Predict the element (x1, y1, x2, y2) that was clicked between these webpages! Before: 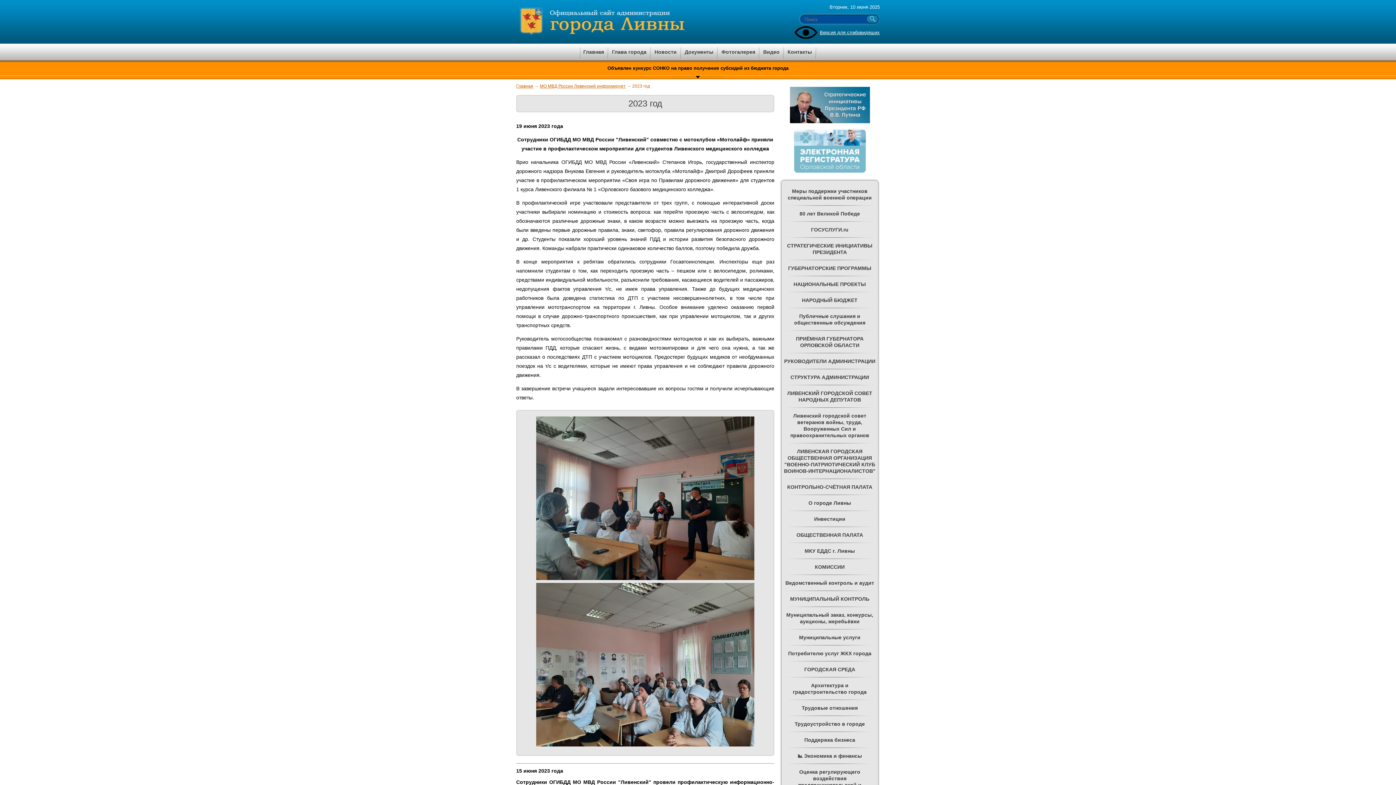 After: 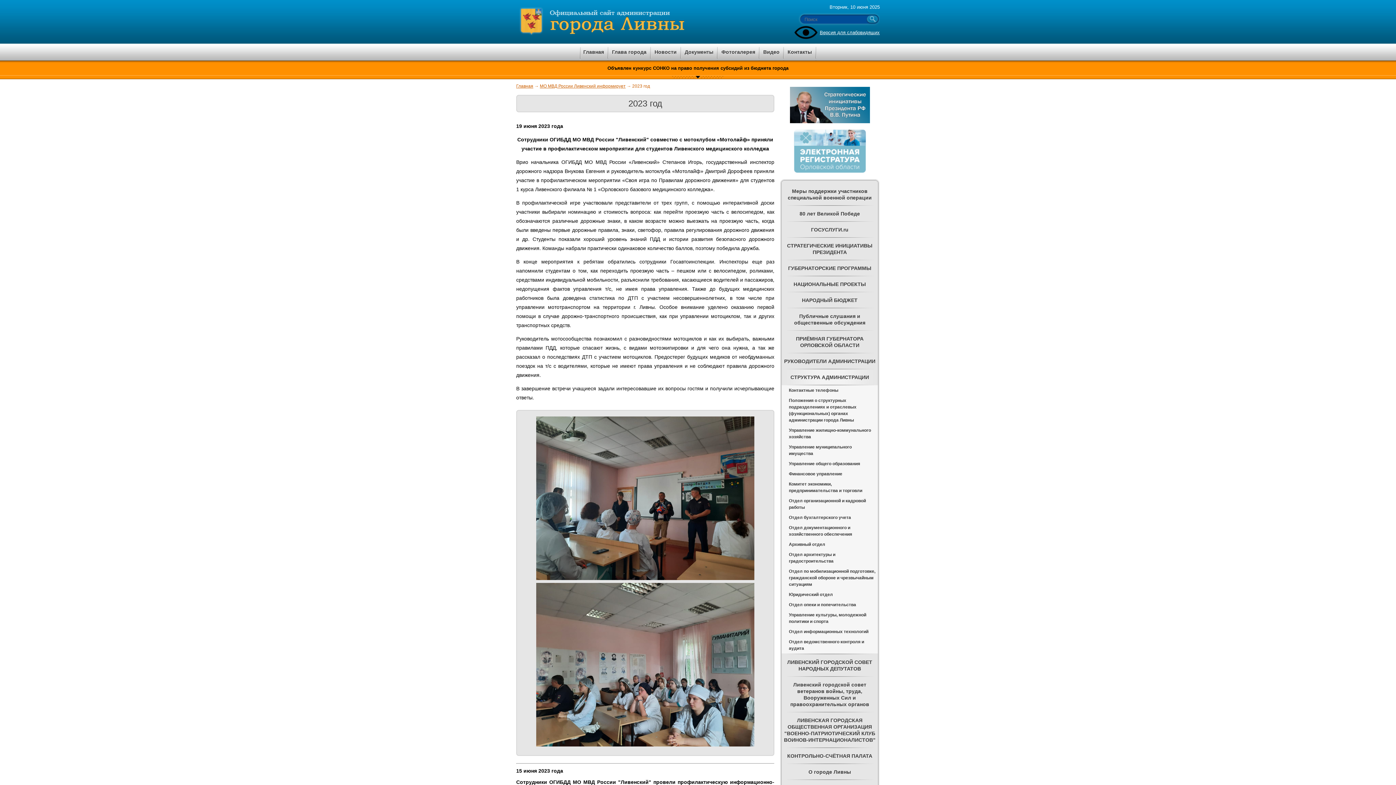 Action: bbox: (781, 369, 878, 385) label: СТРУКТУРА АДМИНИСТРАЦИИ